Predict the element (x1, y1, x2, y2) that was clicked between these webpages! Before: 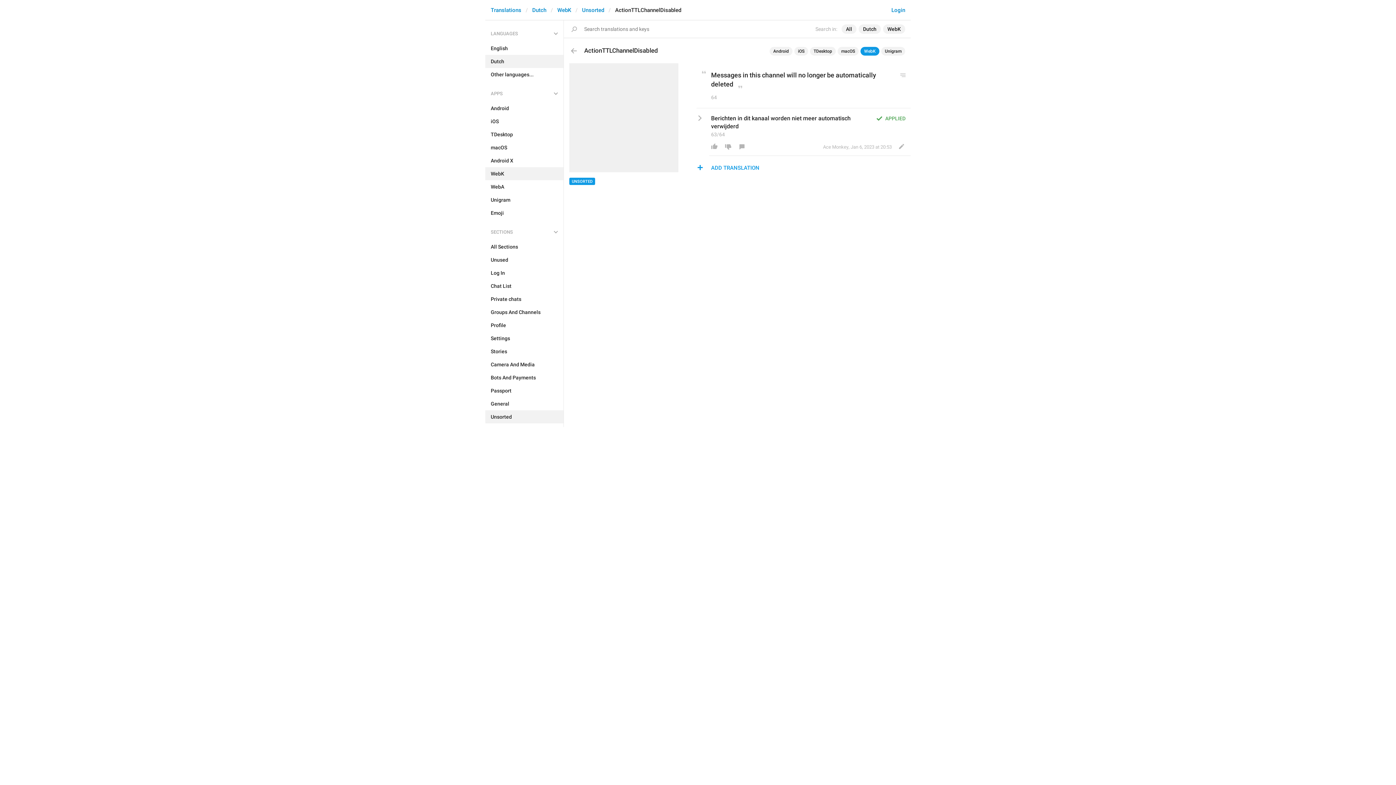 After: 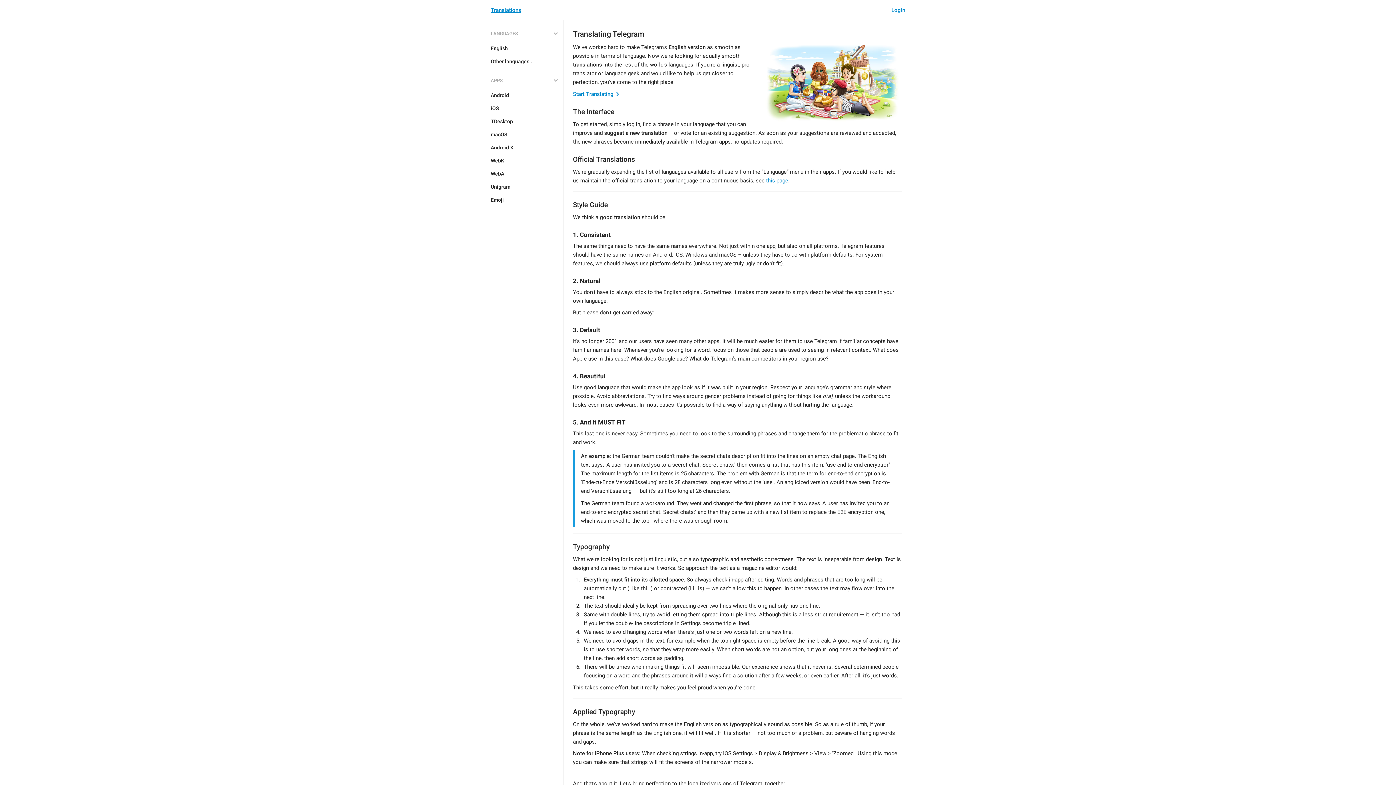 Action: bbox: (490, 6, 521, 13) label: Translations